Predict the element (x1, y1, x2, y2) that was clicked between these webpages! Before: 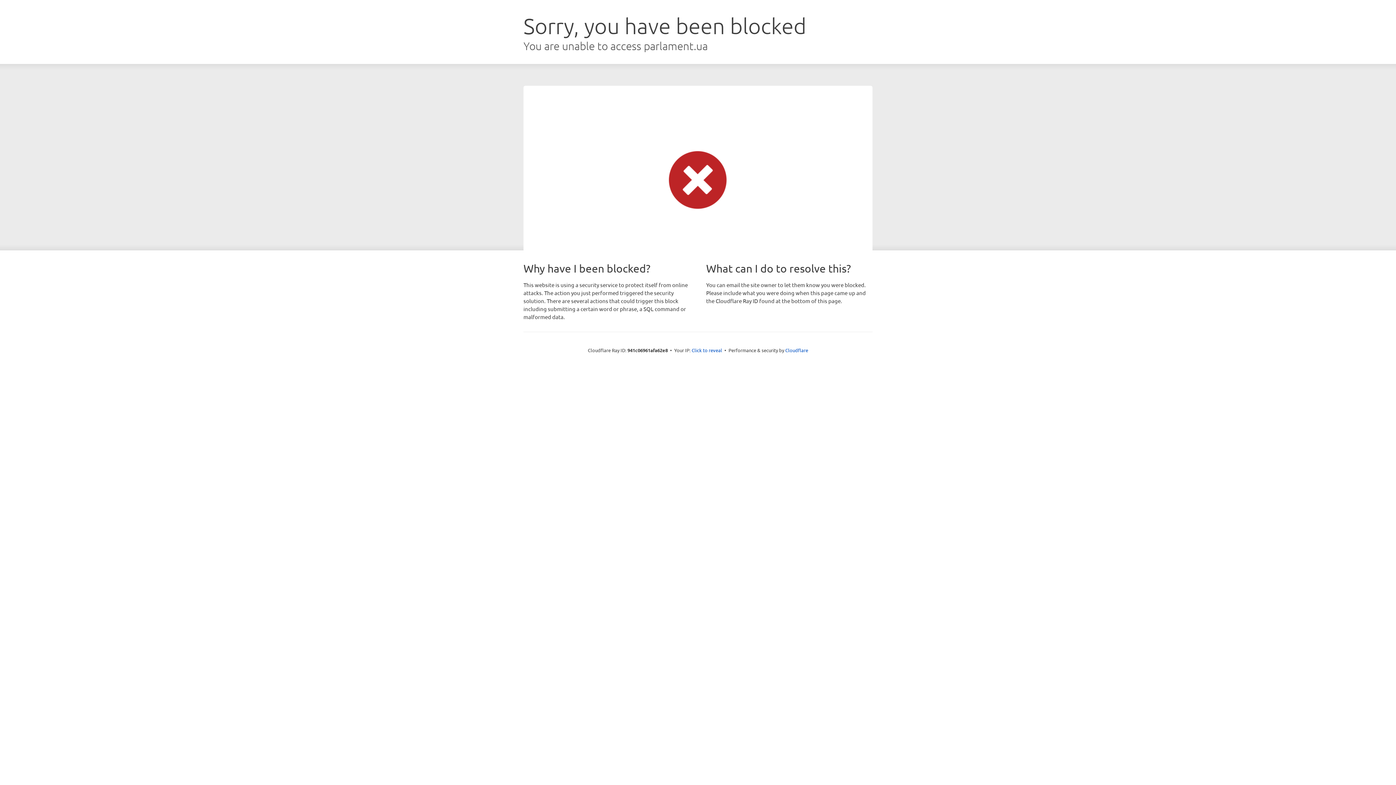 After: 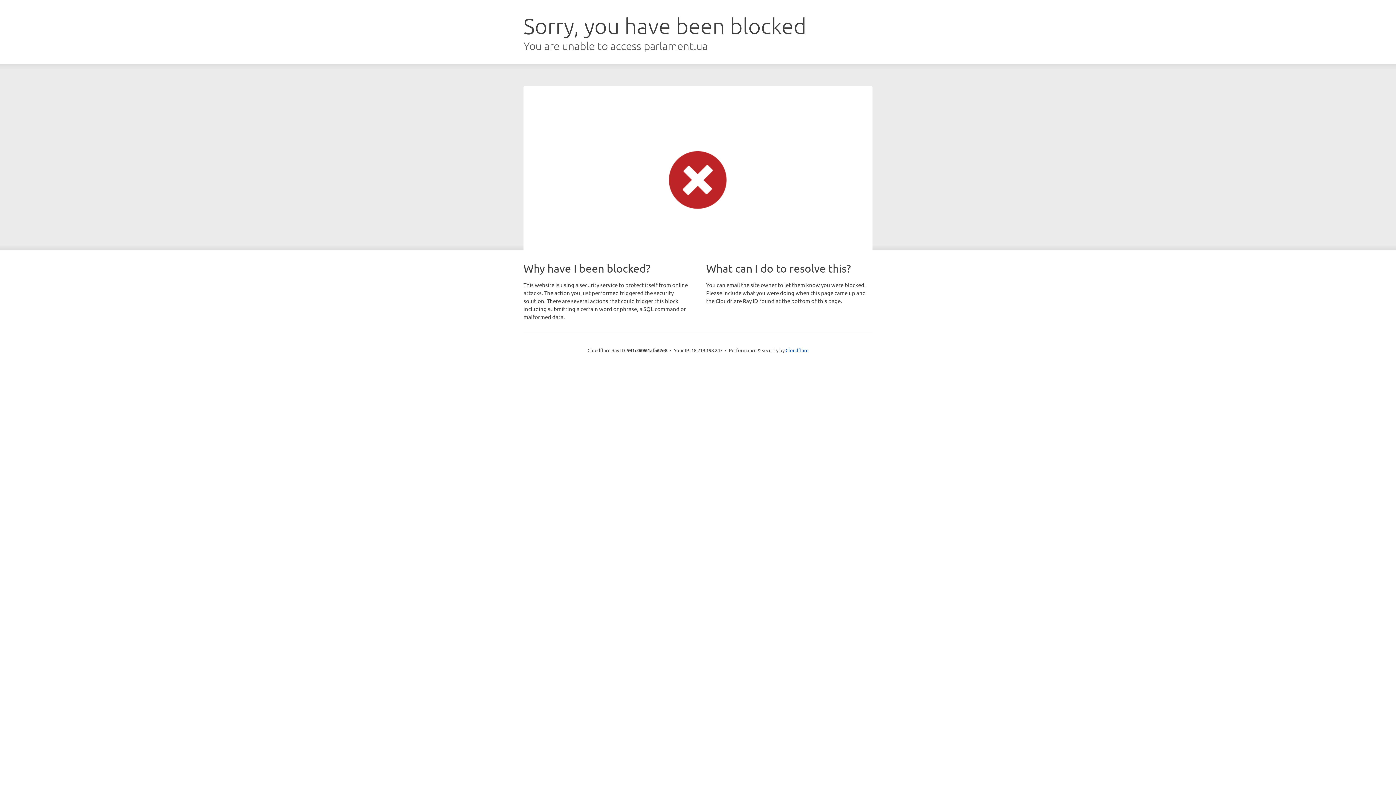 Action: label: Click to reveal bbox: (691, 346, 722, 353)